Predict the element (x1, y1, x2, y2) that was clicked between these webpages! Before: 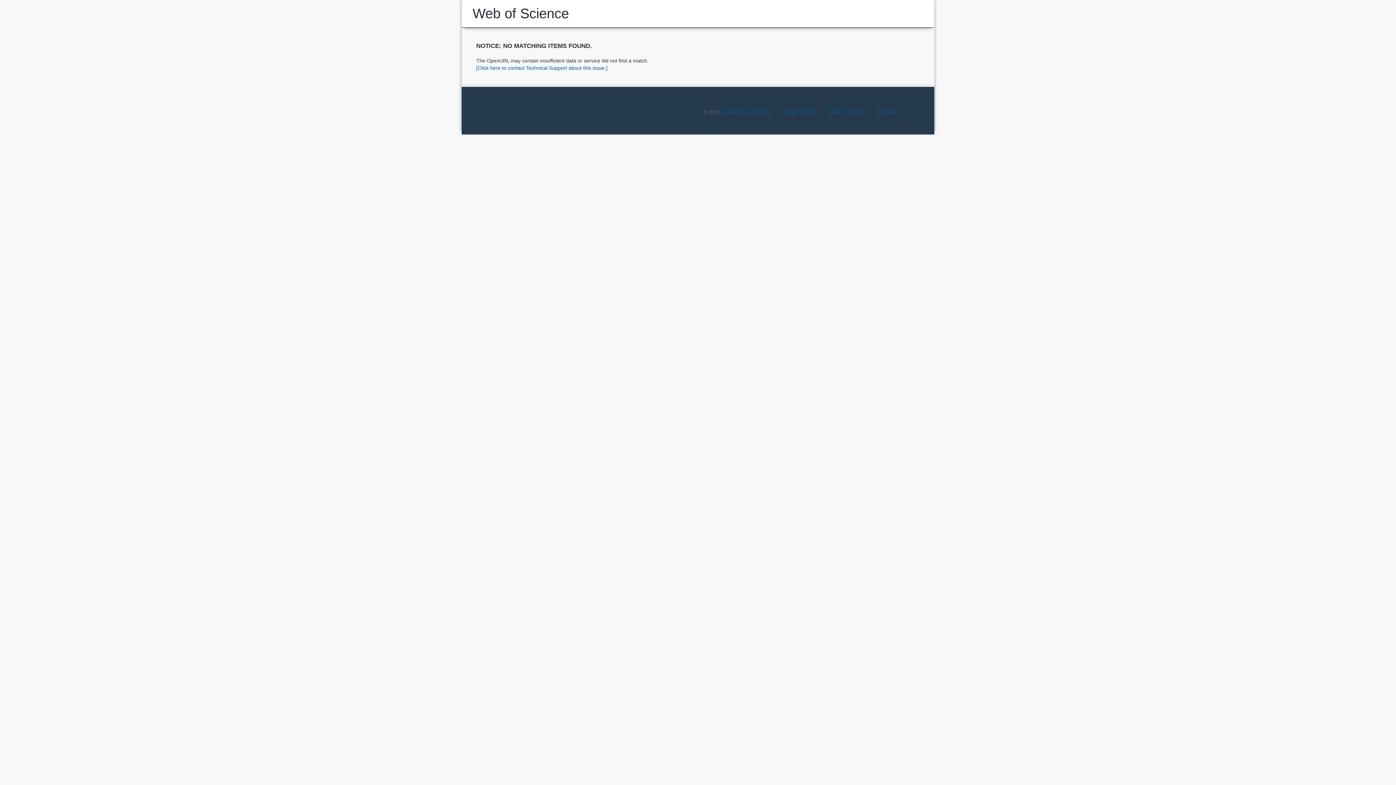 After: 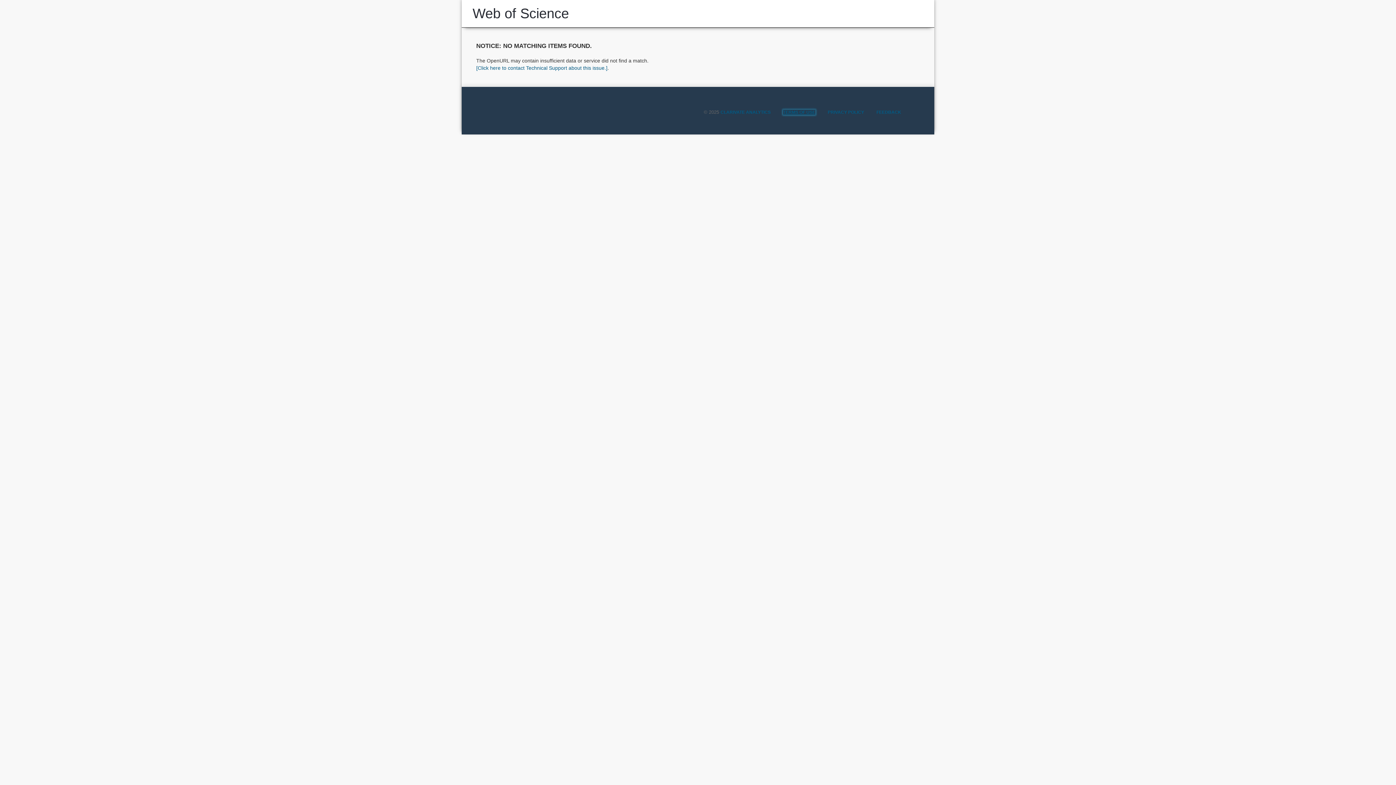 Action: bbox: (783, 109, 815, 114) label: TERMS OF USE